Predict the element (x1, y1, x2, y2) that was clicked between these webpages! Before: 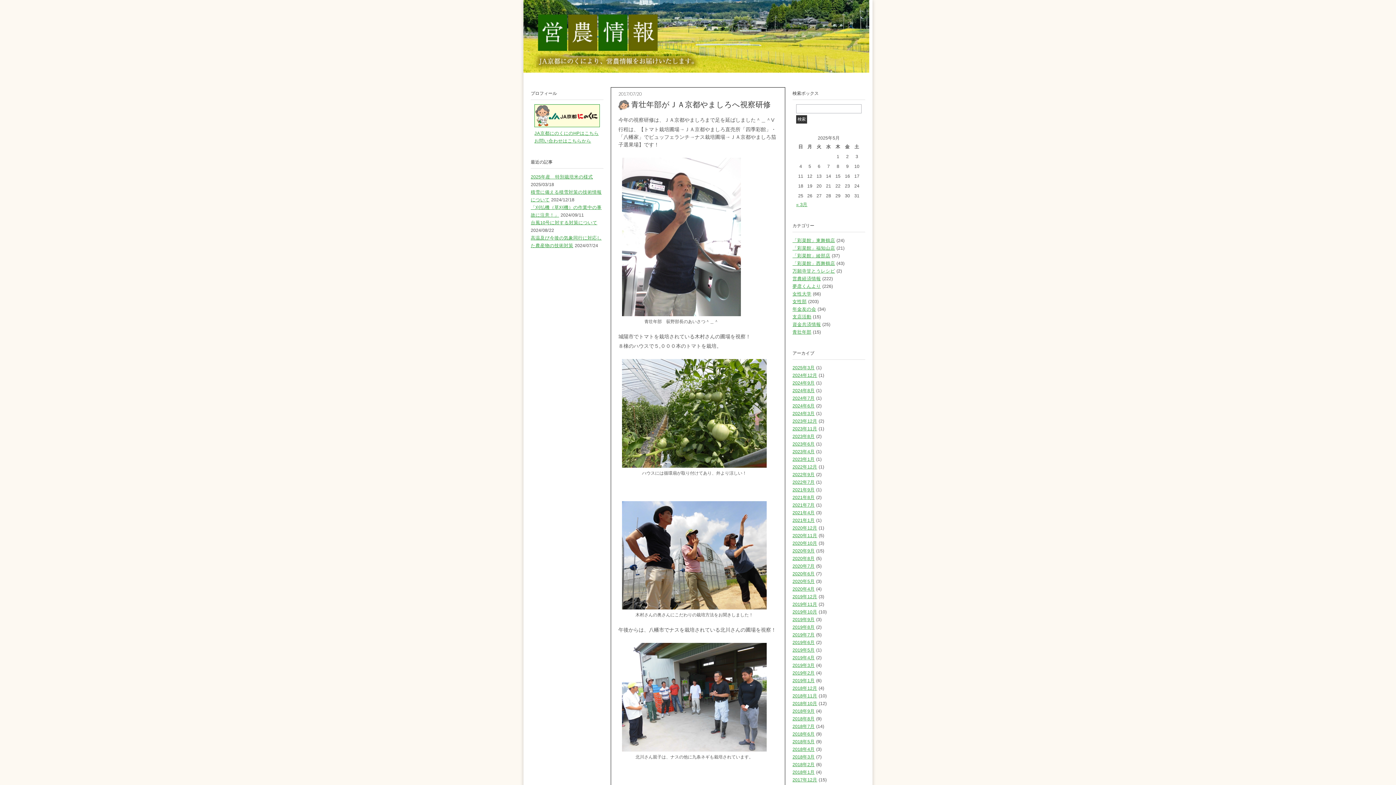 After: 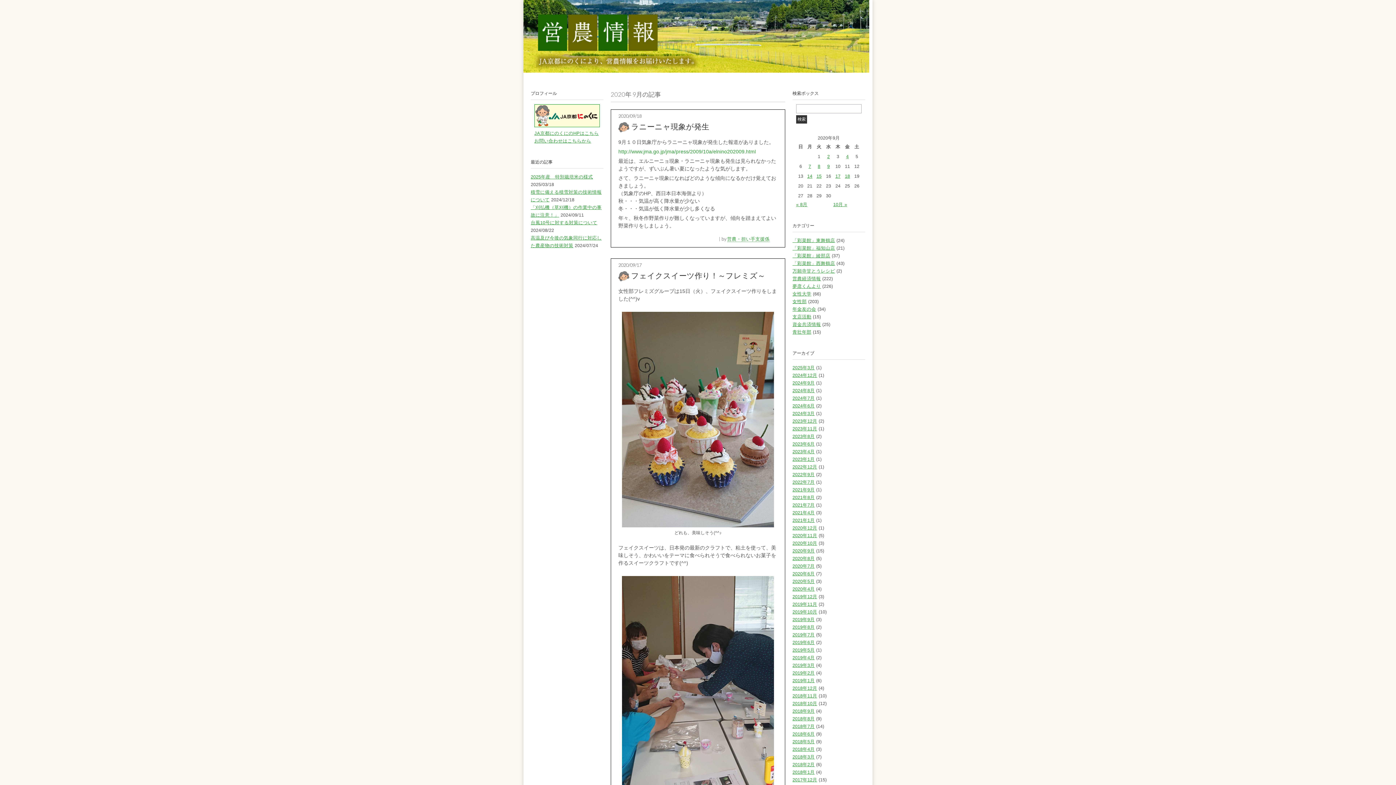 Action: bbox: (792, 548, 814, 553) label: 2020年9月